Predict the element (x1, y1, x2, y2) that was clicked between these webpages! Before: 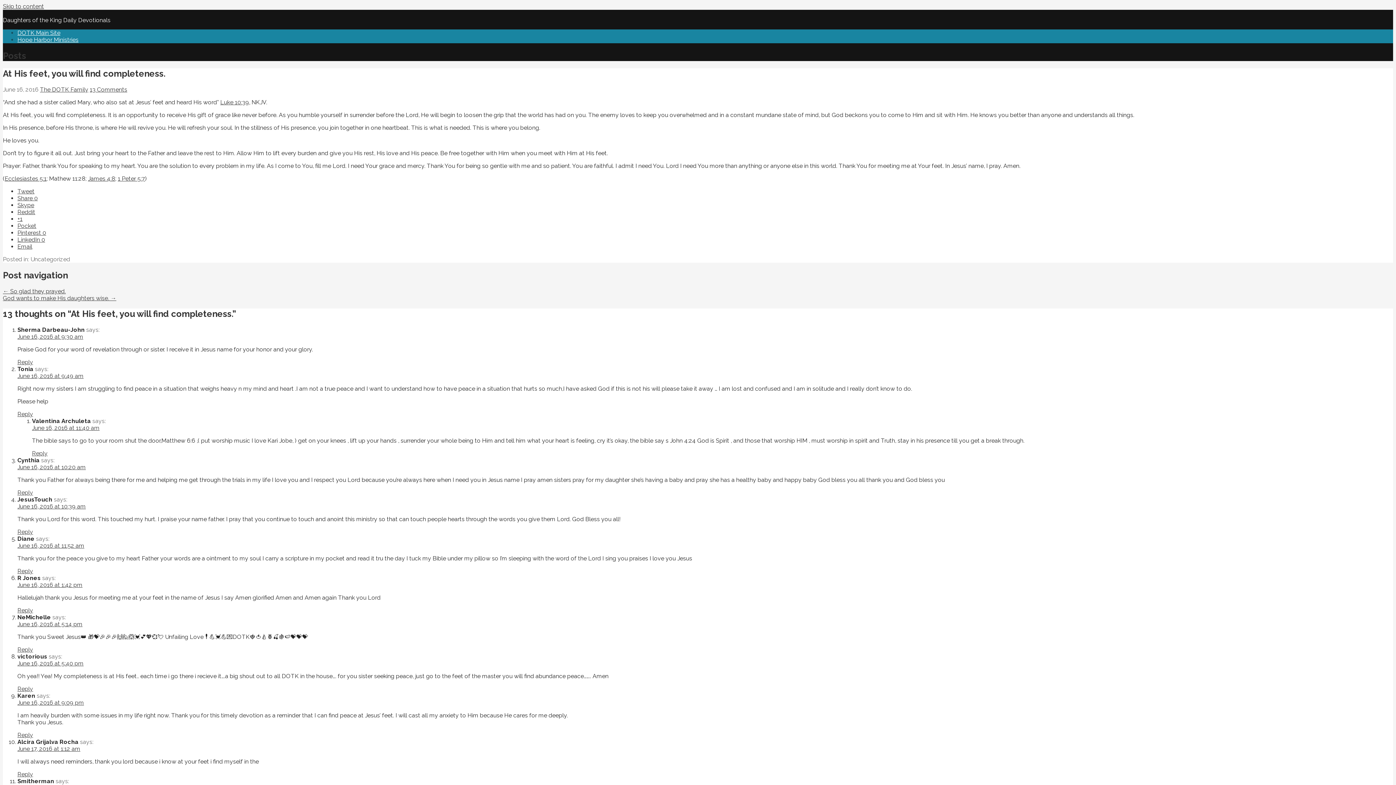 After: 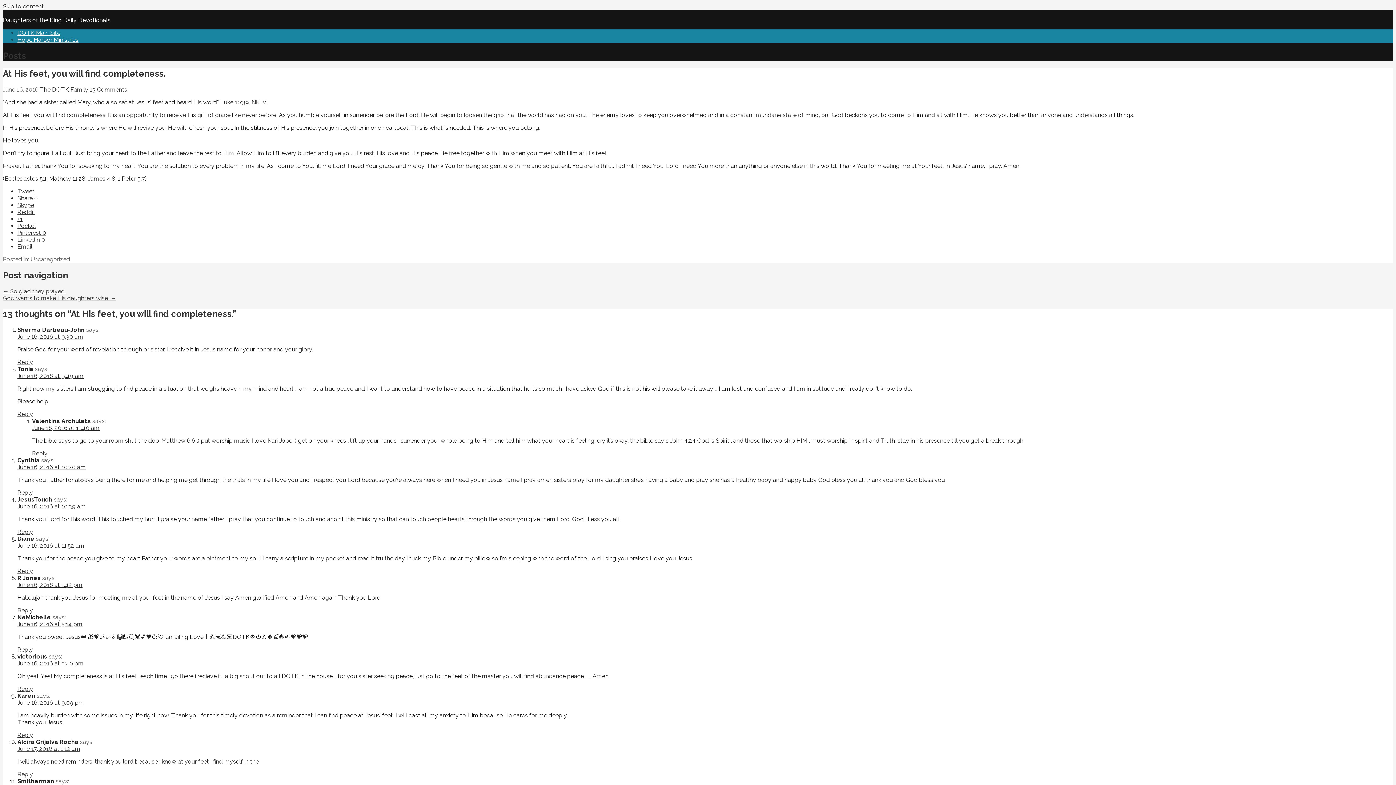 Action: label: LinkedIn 0 bbox: (17, 236, 45, 243)